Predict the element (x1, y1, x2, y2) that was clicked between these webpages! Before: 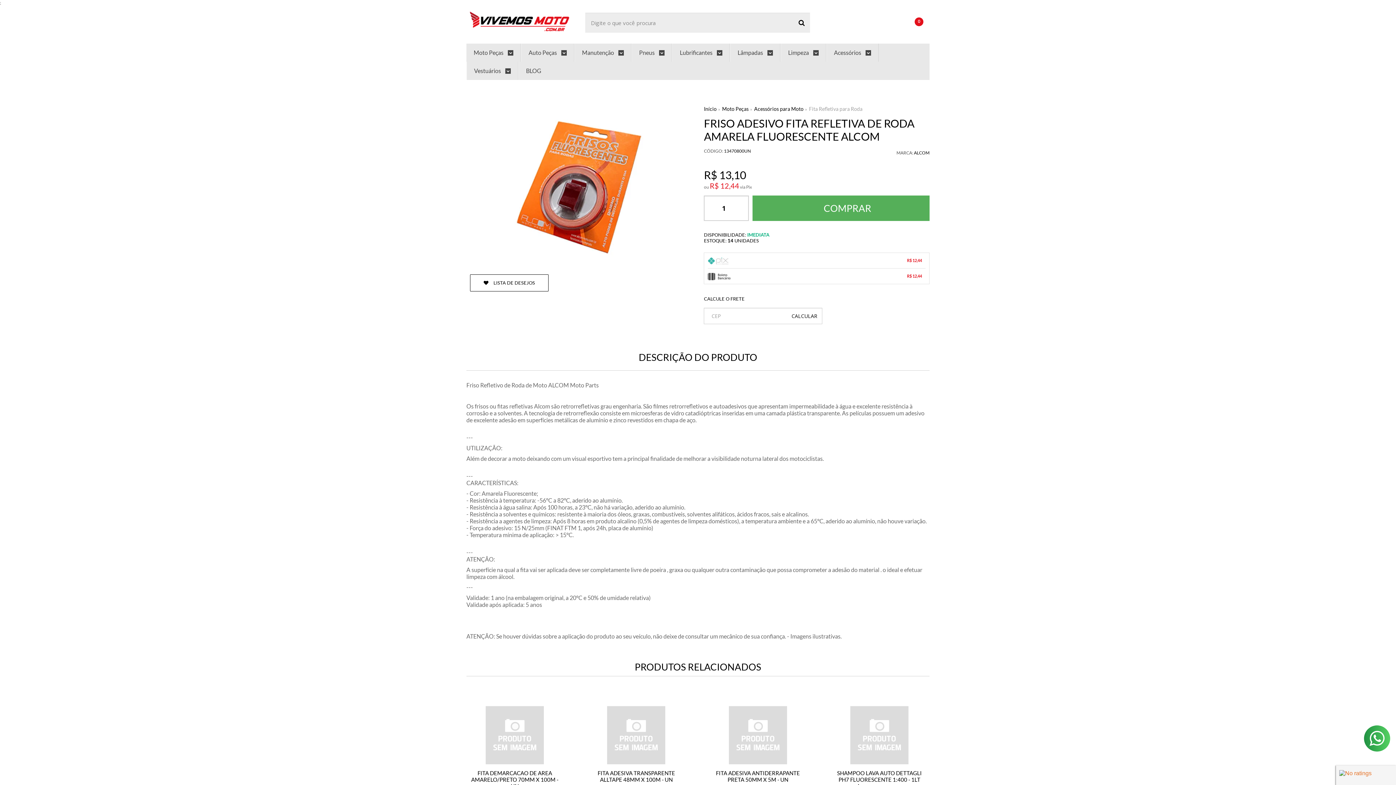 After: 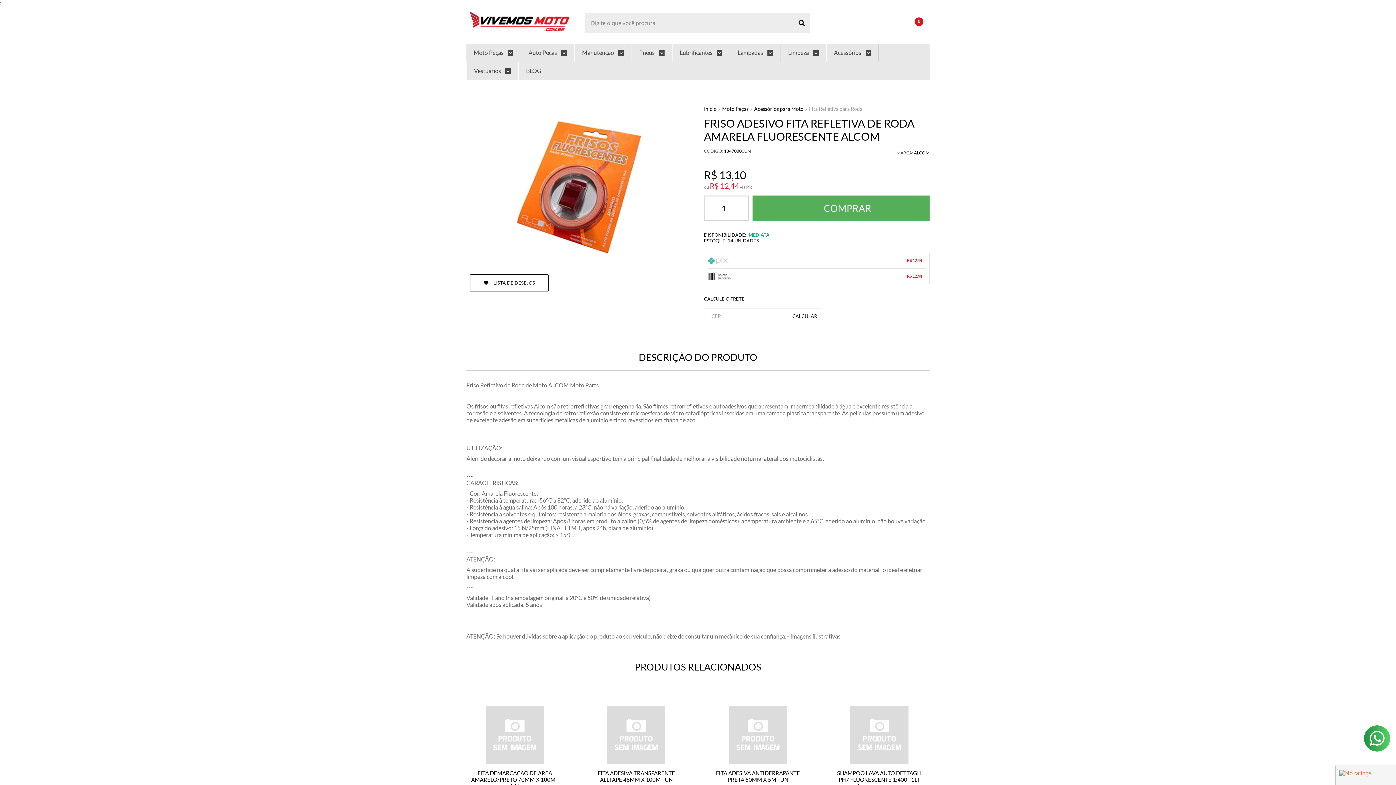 Action: label: OK bbox: (786, 307, 823, 324)